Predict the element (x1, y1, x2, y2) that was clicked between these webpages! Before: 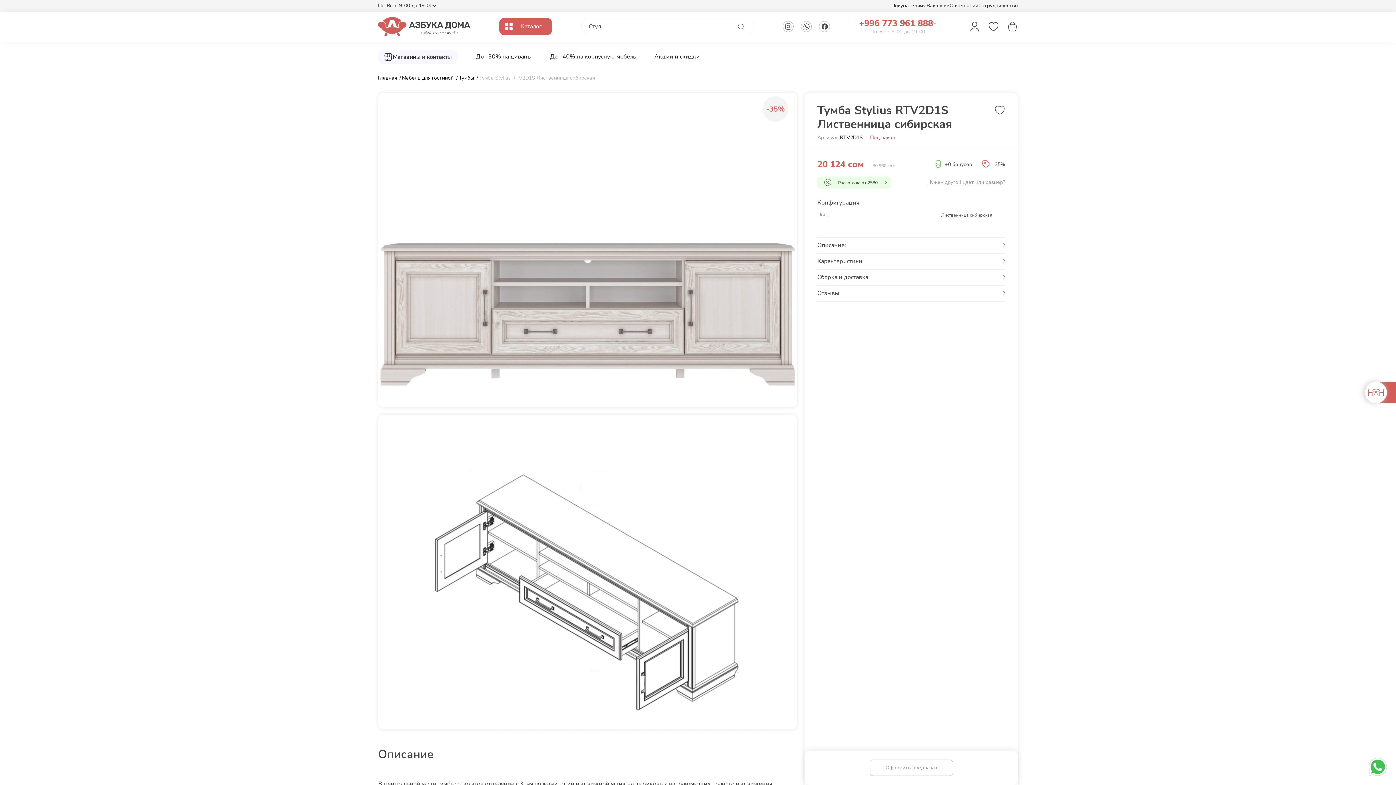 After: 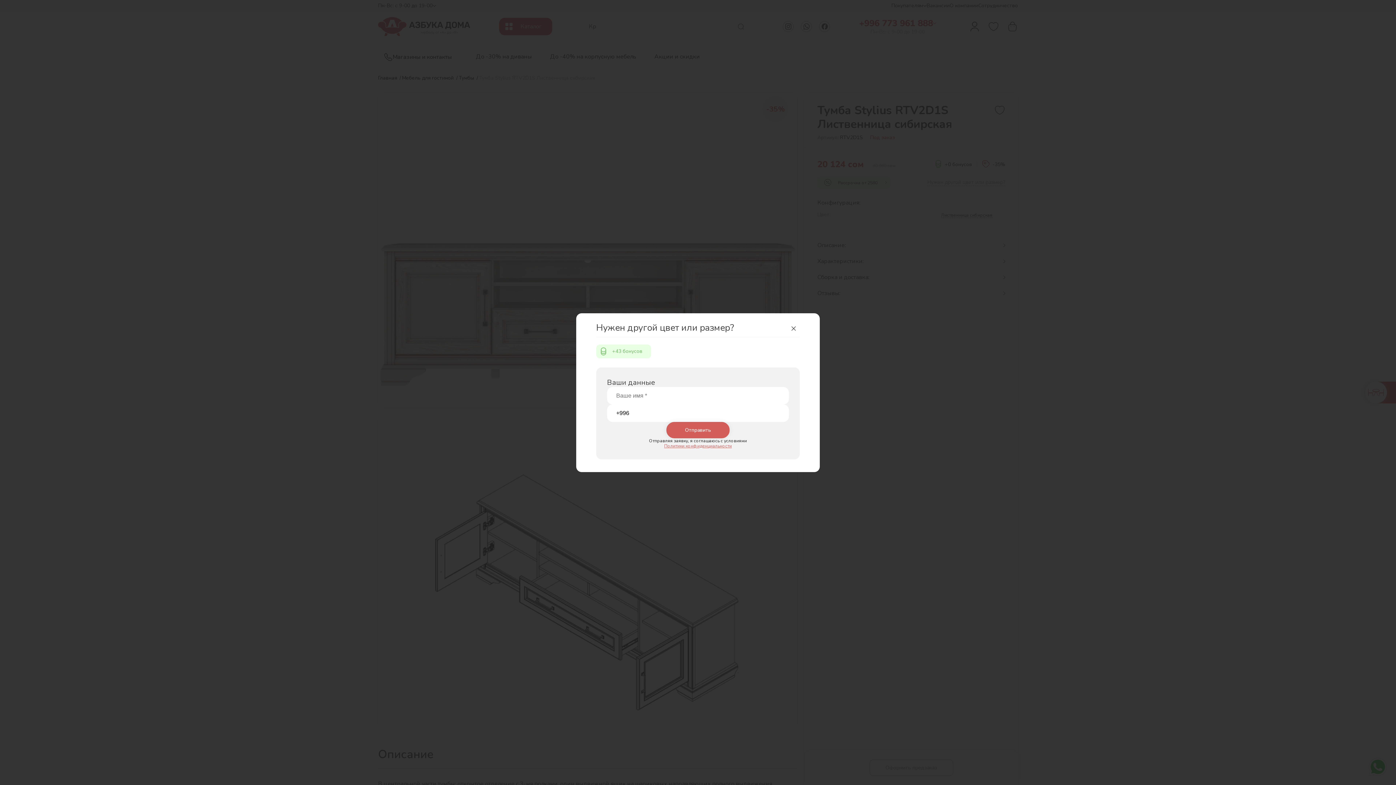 Action: label: Нужен другой цвет или размер? bbox: (927, 179, 1005, 186)